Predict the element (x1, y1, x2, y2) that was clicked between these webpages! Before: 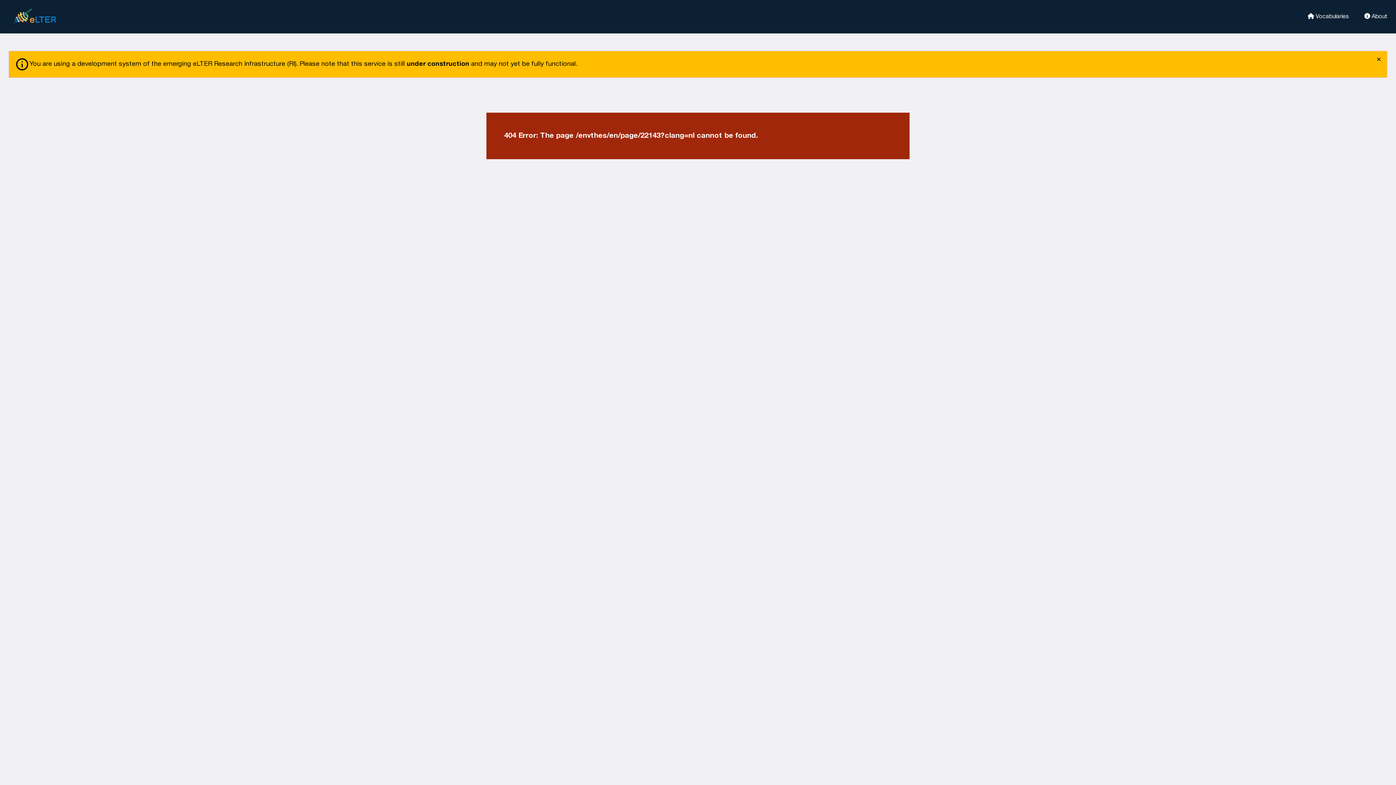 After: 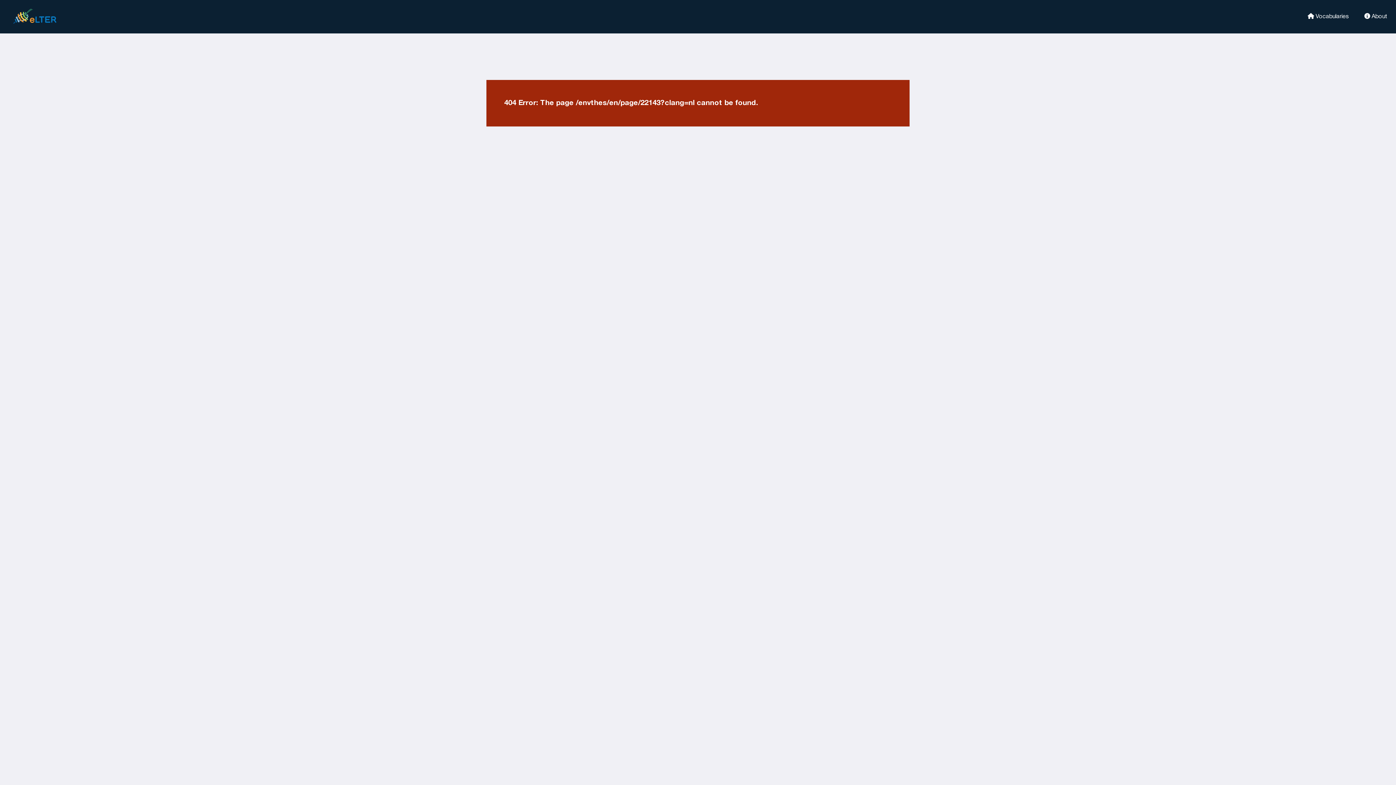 Action: bbox: (1373, 52, 1384, 67) label: close